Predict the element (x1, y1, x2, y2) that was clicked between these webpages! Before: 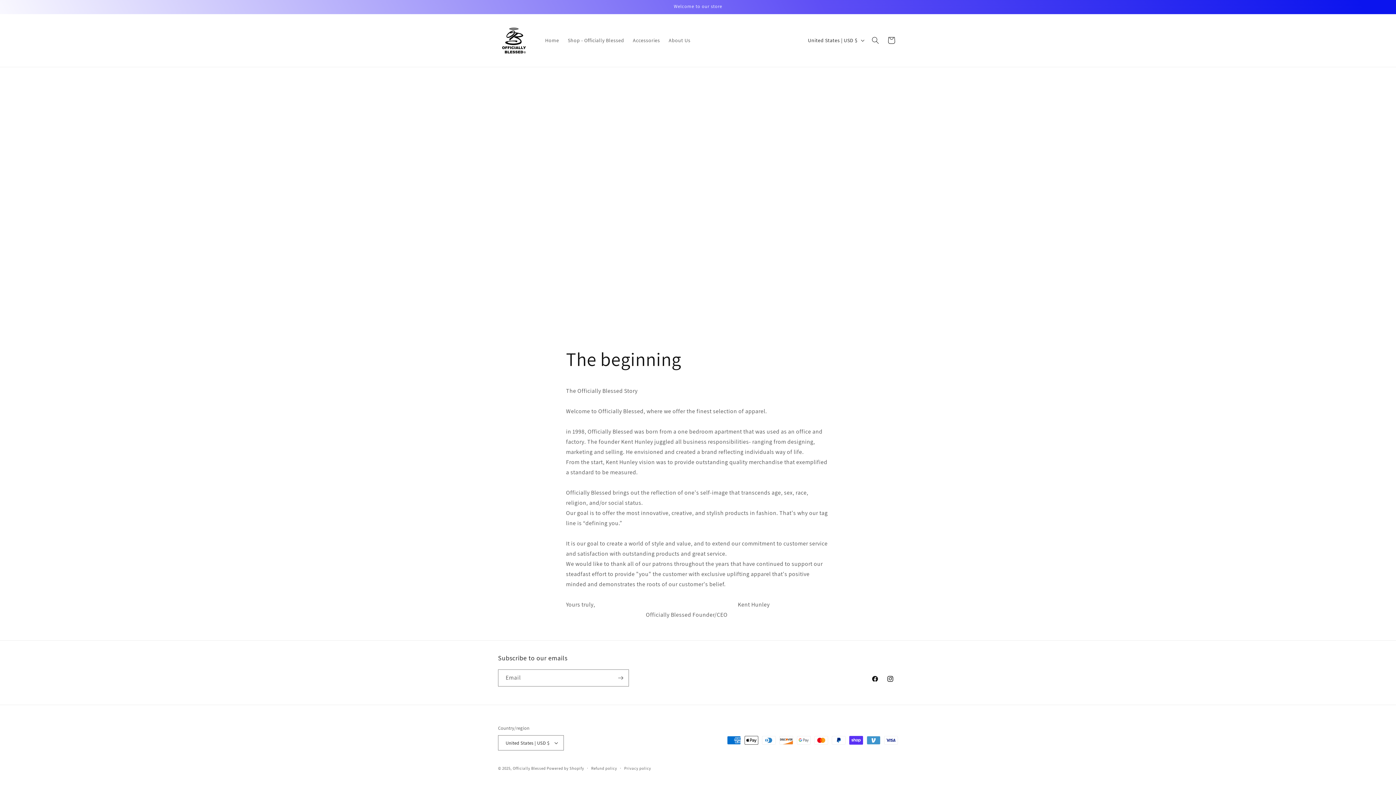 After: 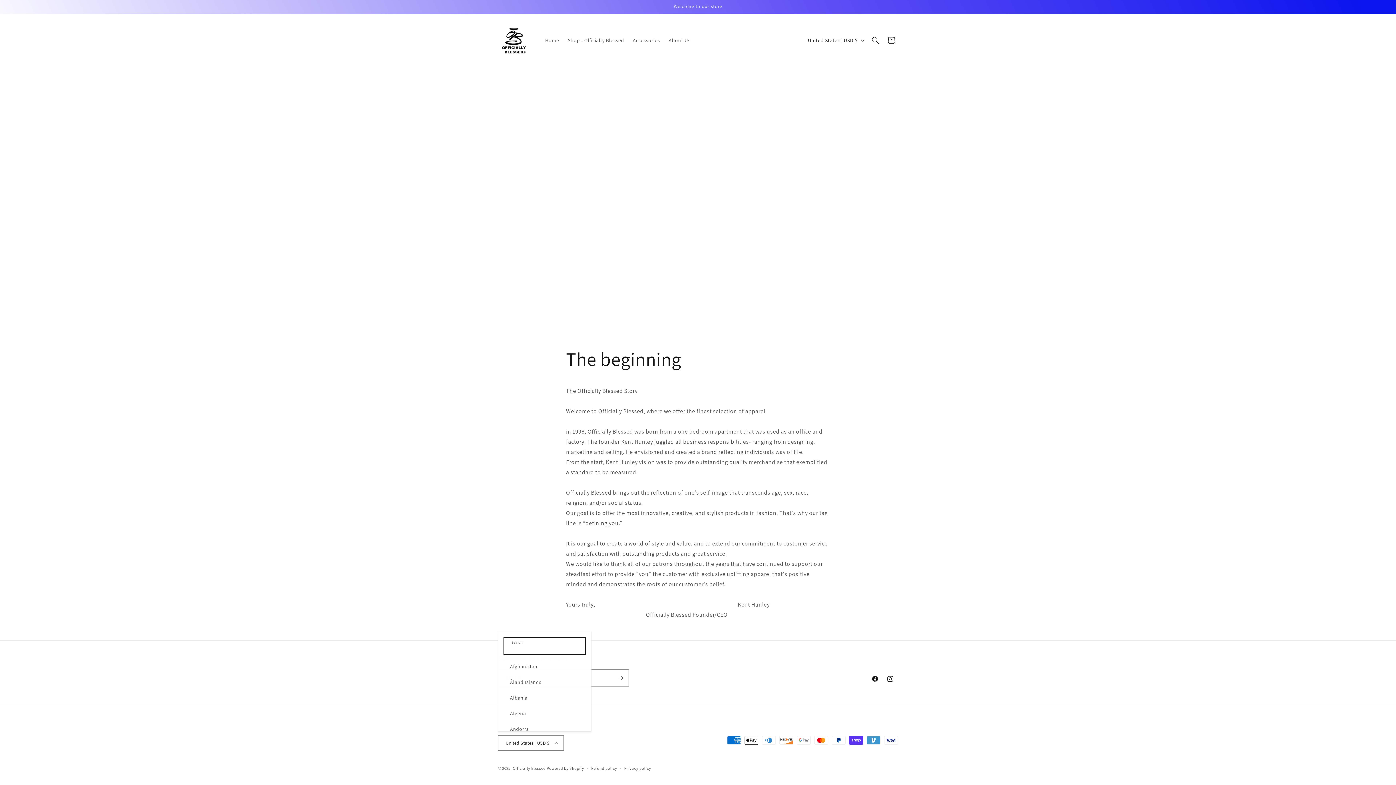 Action: label: United States | USD $ bbox: (498, 735, 564, 750)